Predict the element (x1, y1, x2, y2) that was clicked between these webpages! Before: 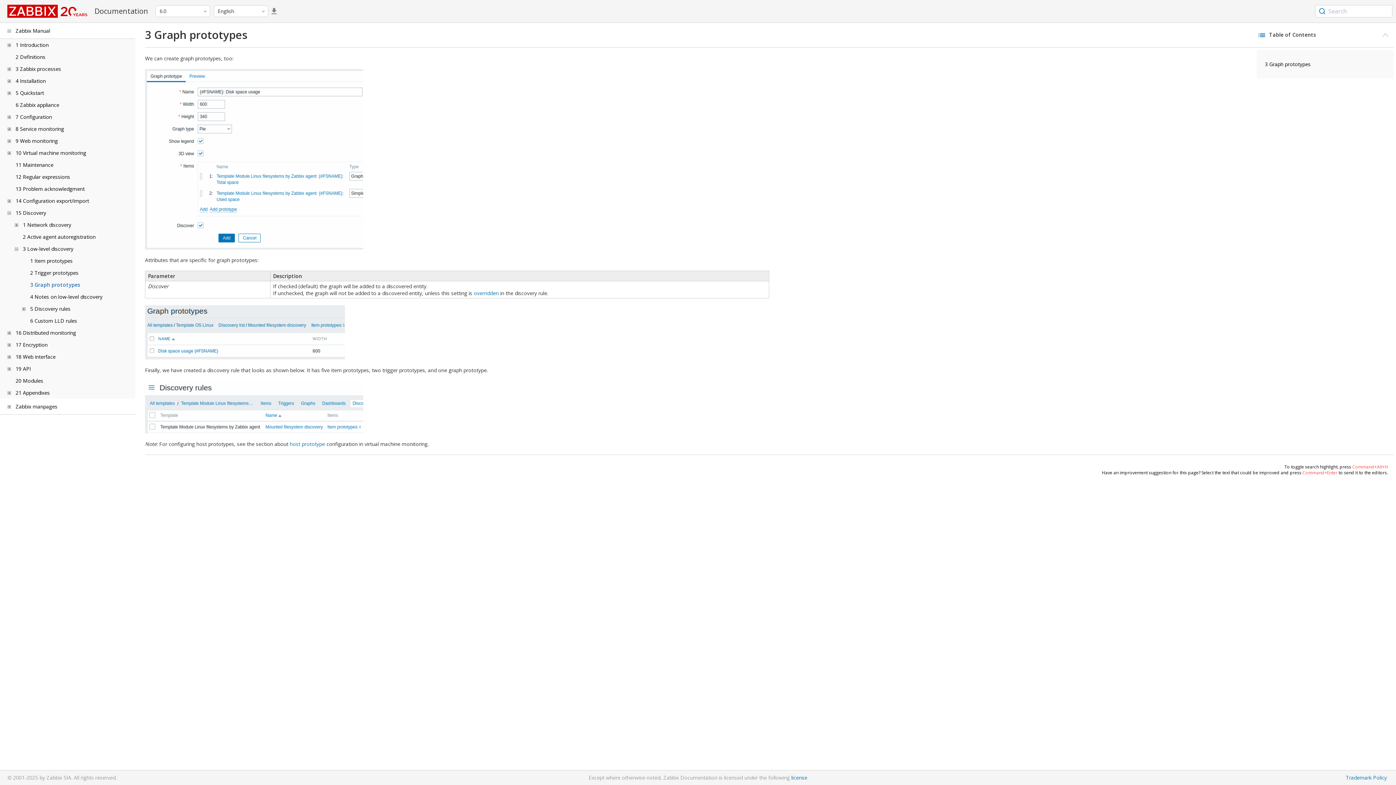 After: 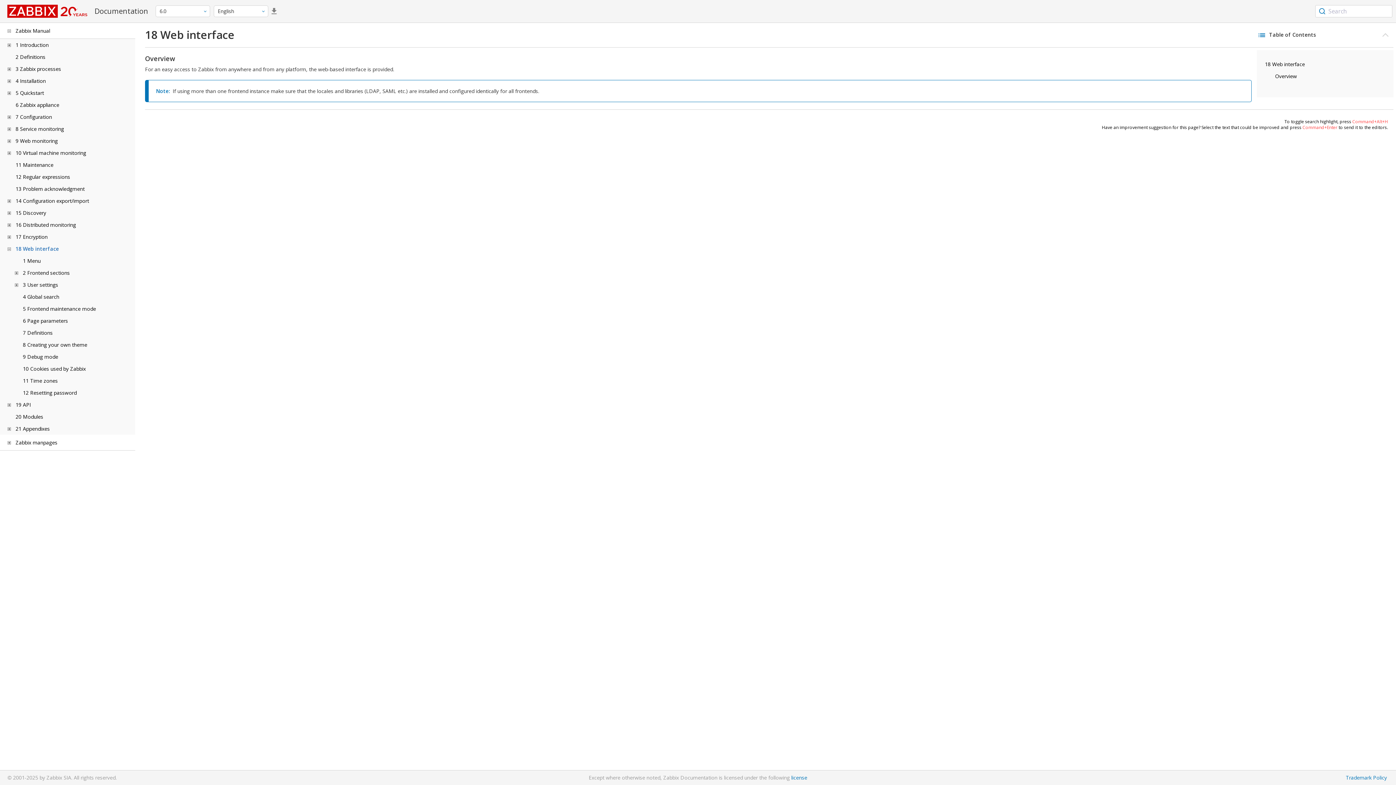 Action: label: 18 Web interface bbox: (15, 353, 55, 360)